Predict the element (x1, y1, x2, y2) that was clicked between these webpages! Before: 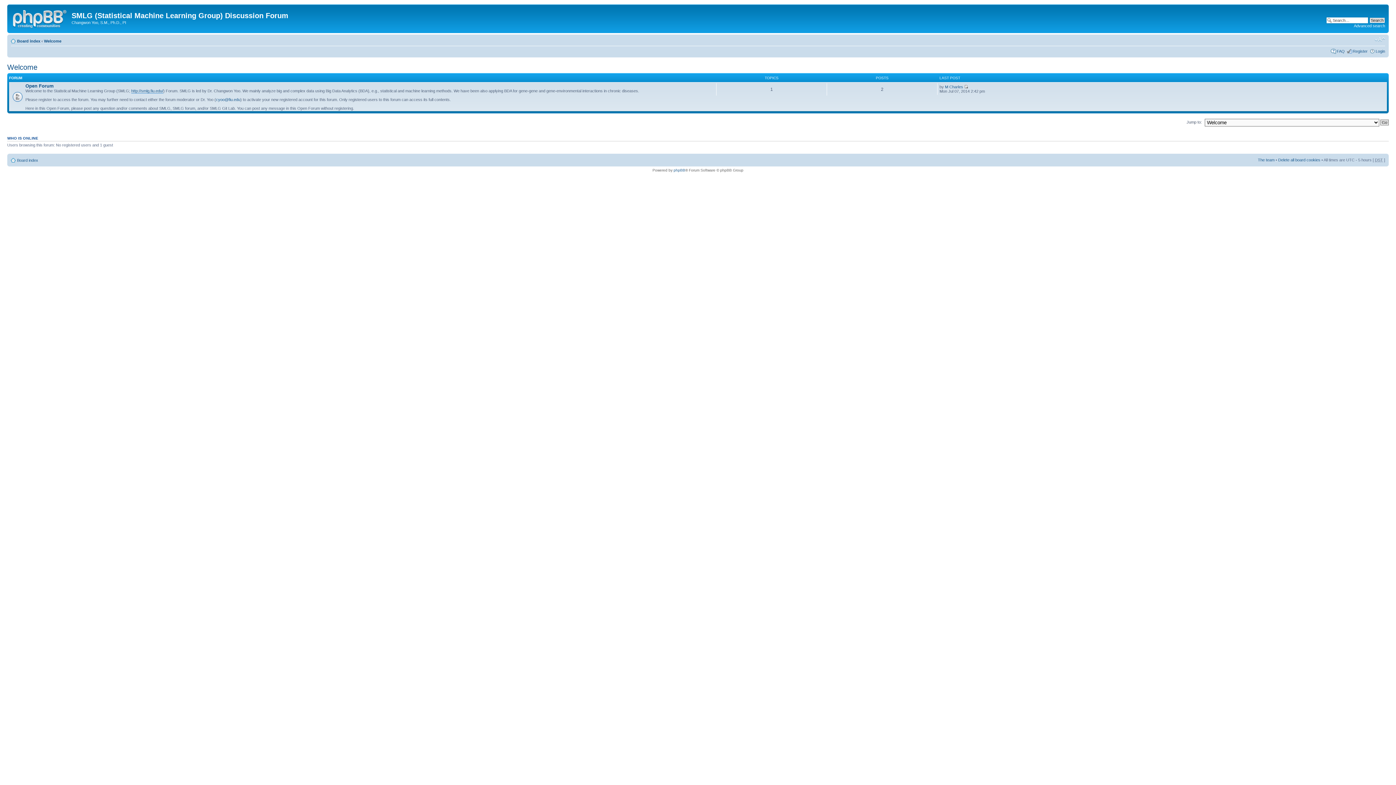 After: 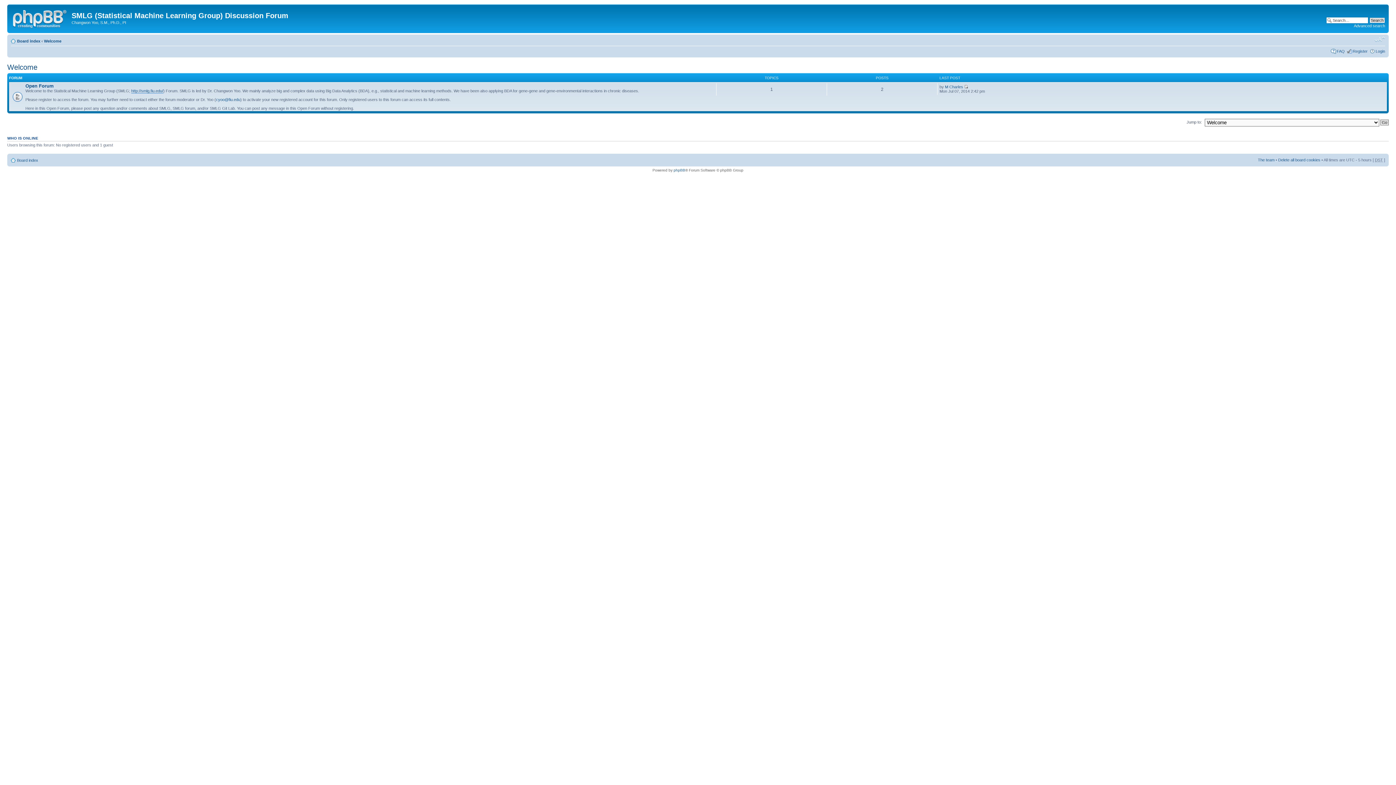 Action: label: Change font size bbox: (1374, 36, 1385, 42)